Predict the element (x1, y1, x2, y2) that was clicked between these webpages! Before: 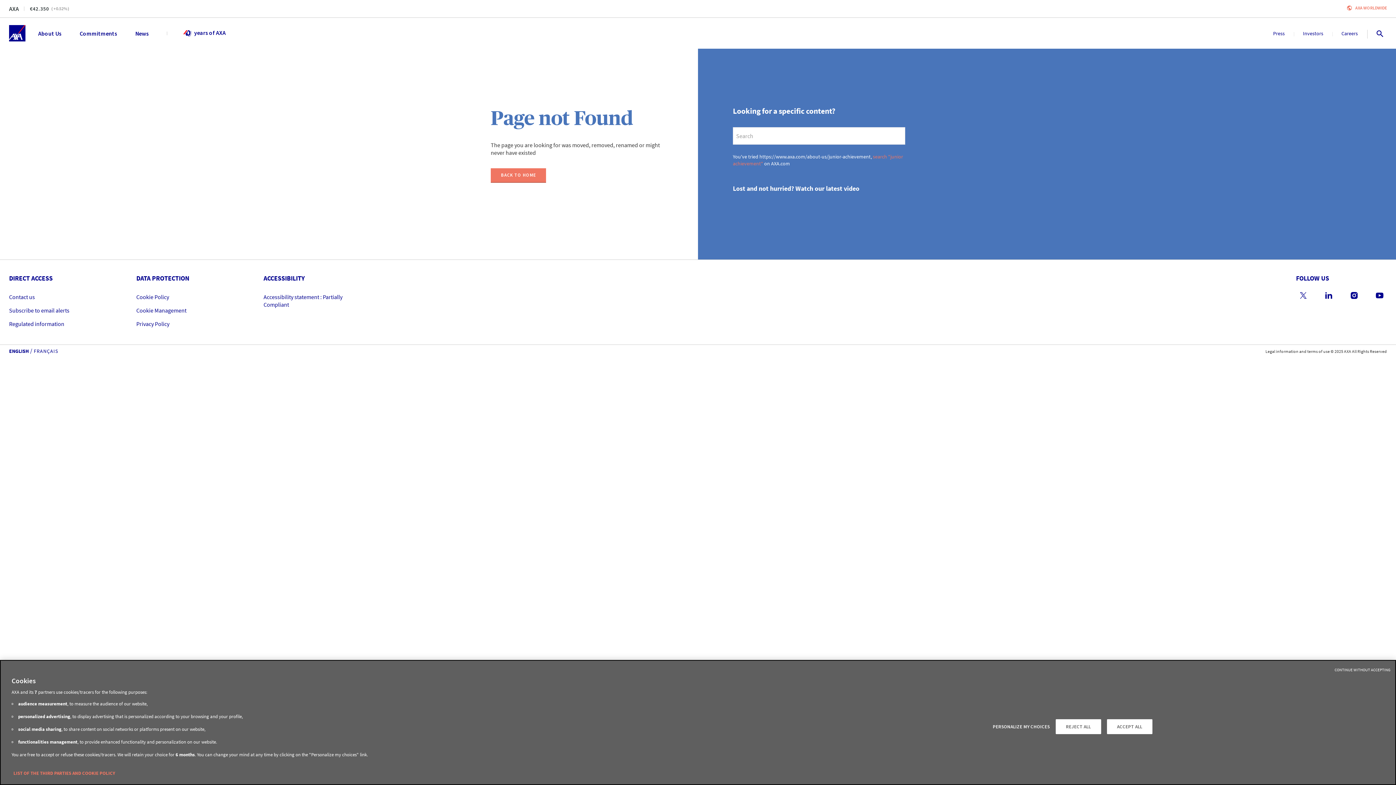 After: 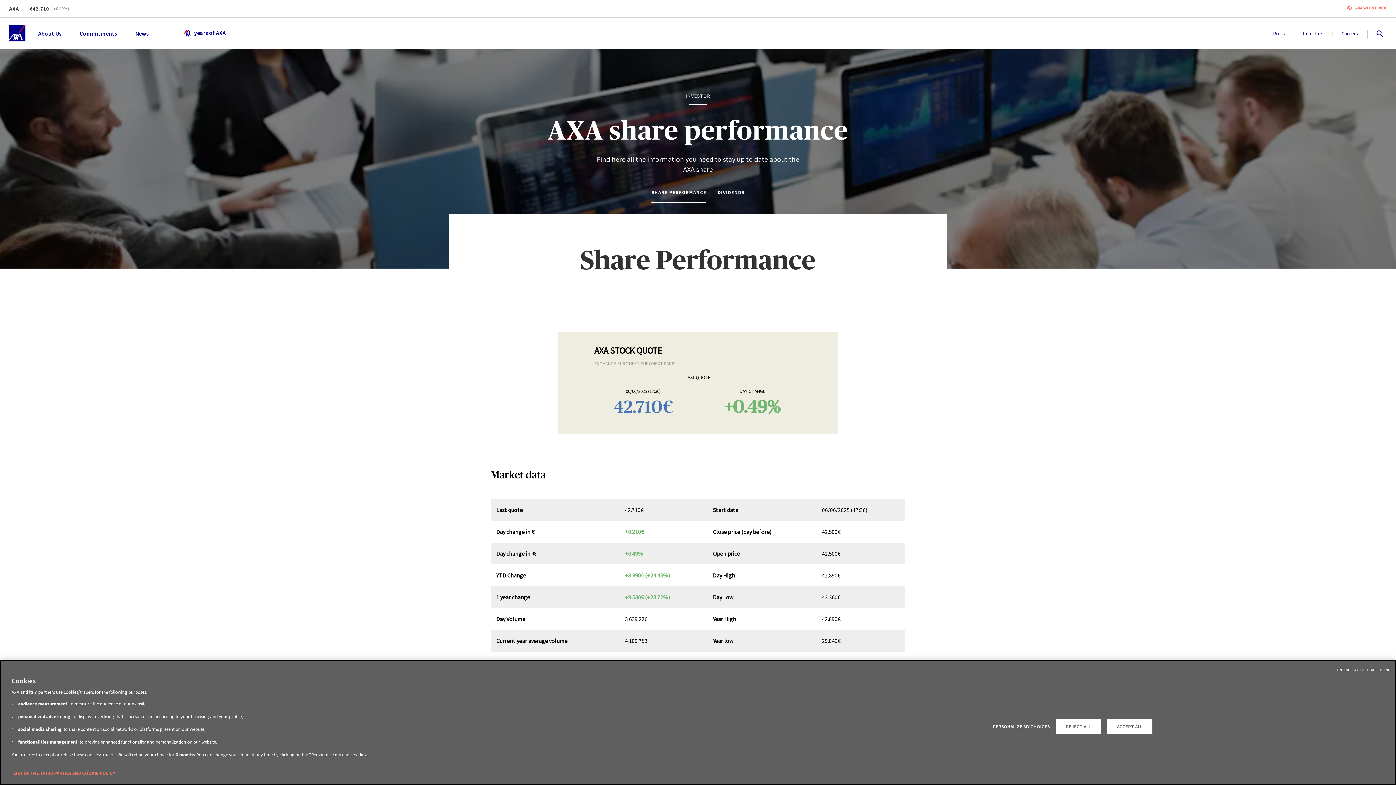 Action: bbox: (9, 4, 69, 13) label: AXA

42.350

( +0.52%)